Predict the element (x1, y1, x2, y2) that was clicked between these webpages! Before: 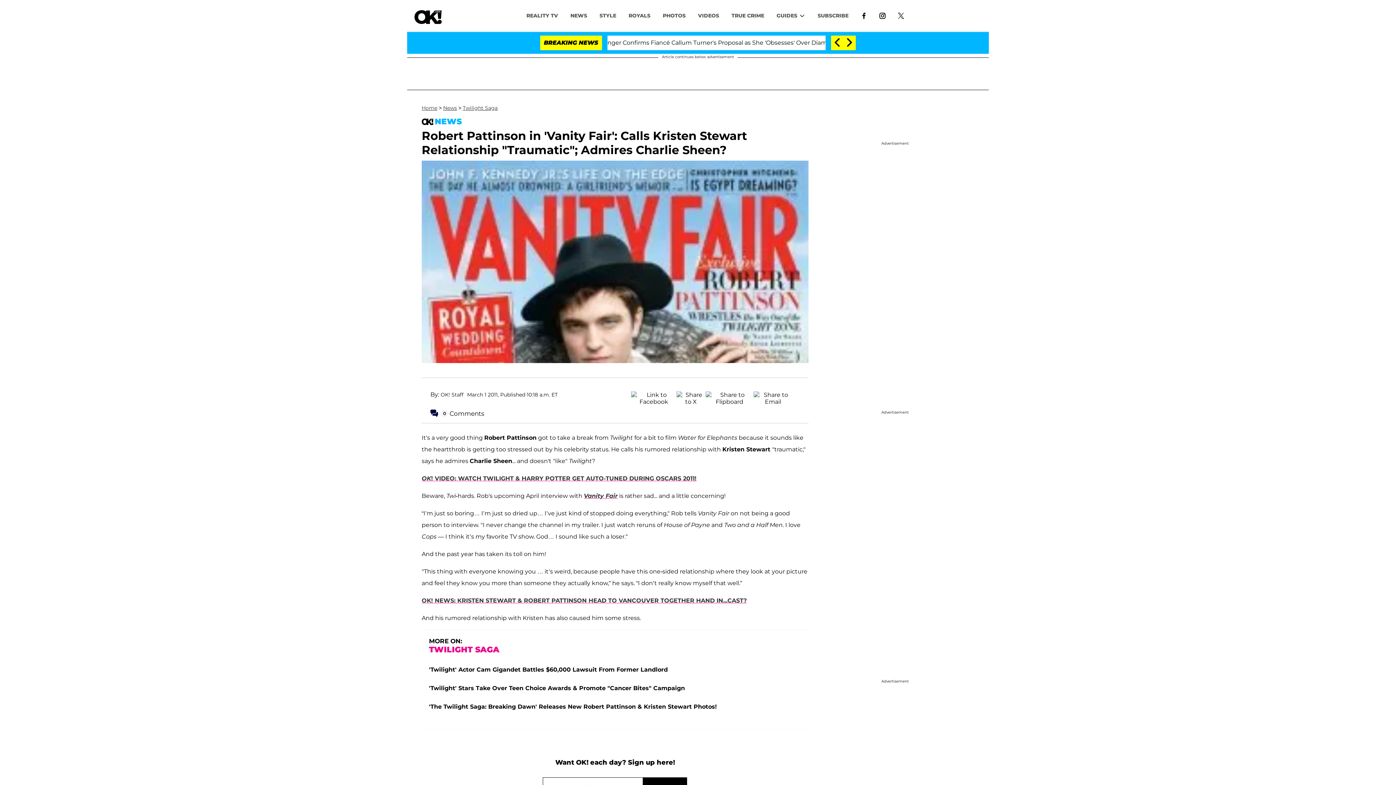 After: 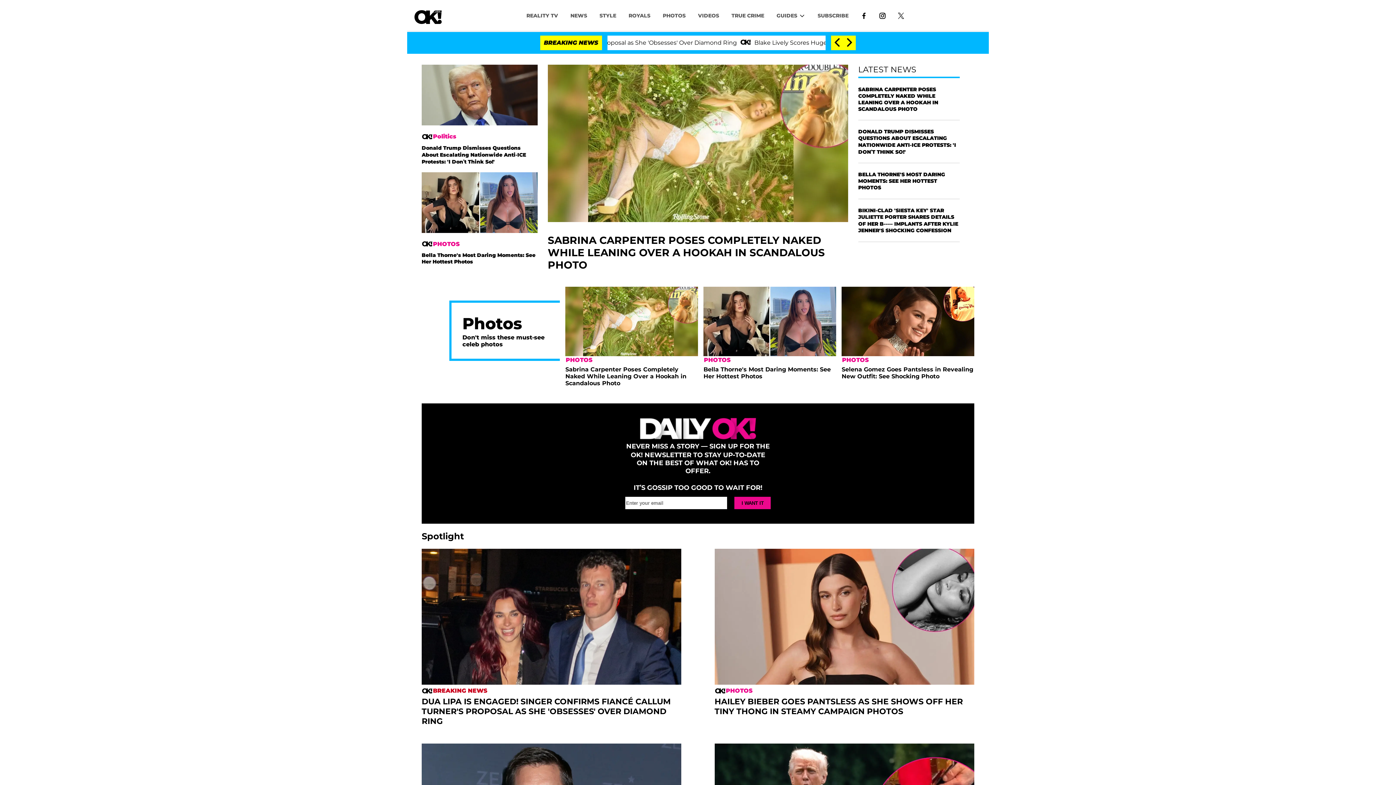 Action: label: Home bbox: (421, 104, 437, 111)